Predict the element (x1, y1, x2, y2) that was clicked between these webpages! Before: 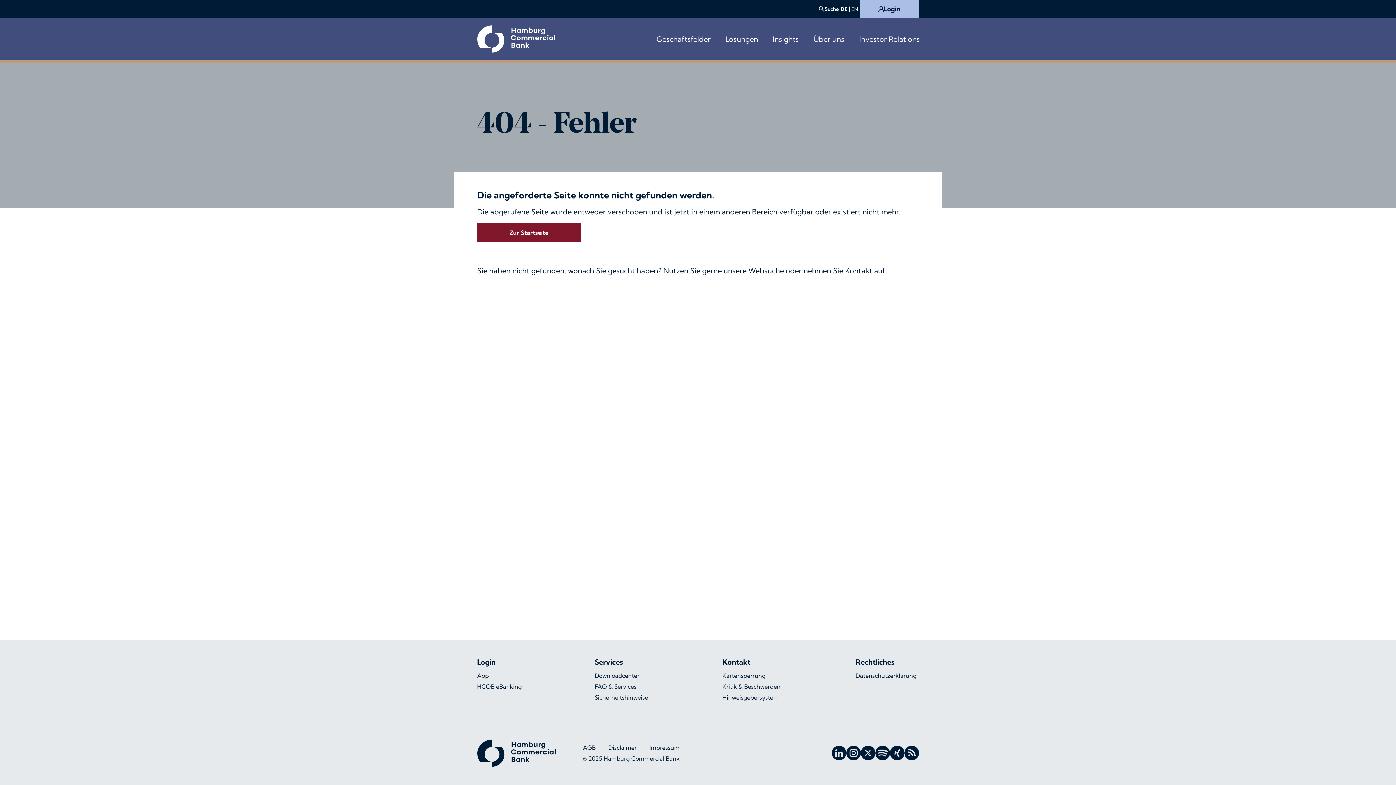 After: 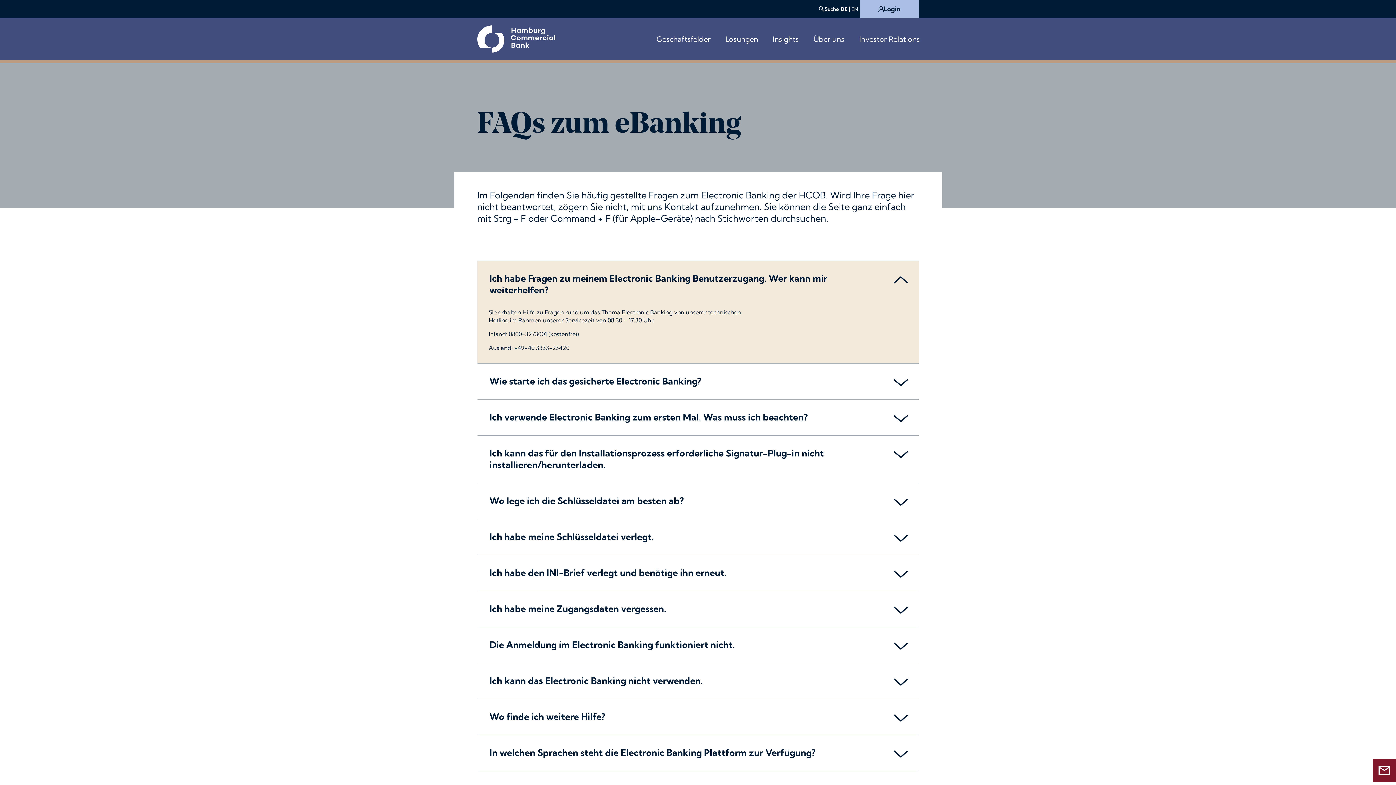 Action: bbox: (594, 681, 637, 692) label: FAQ & Services